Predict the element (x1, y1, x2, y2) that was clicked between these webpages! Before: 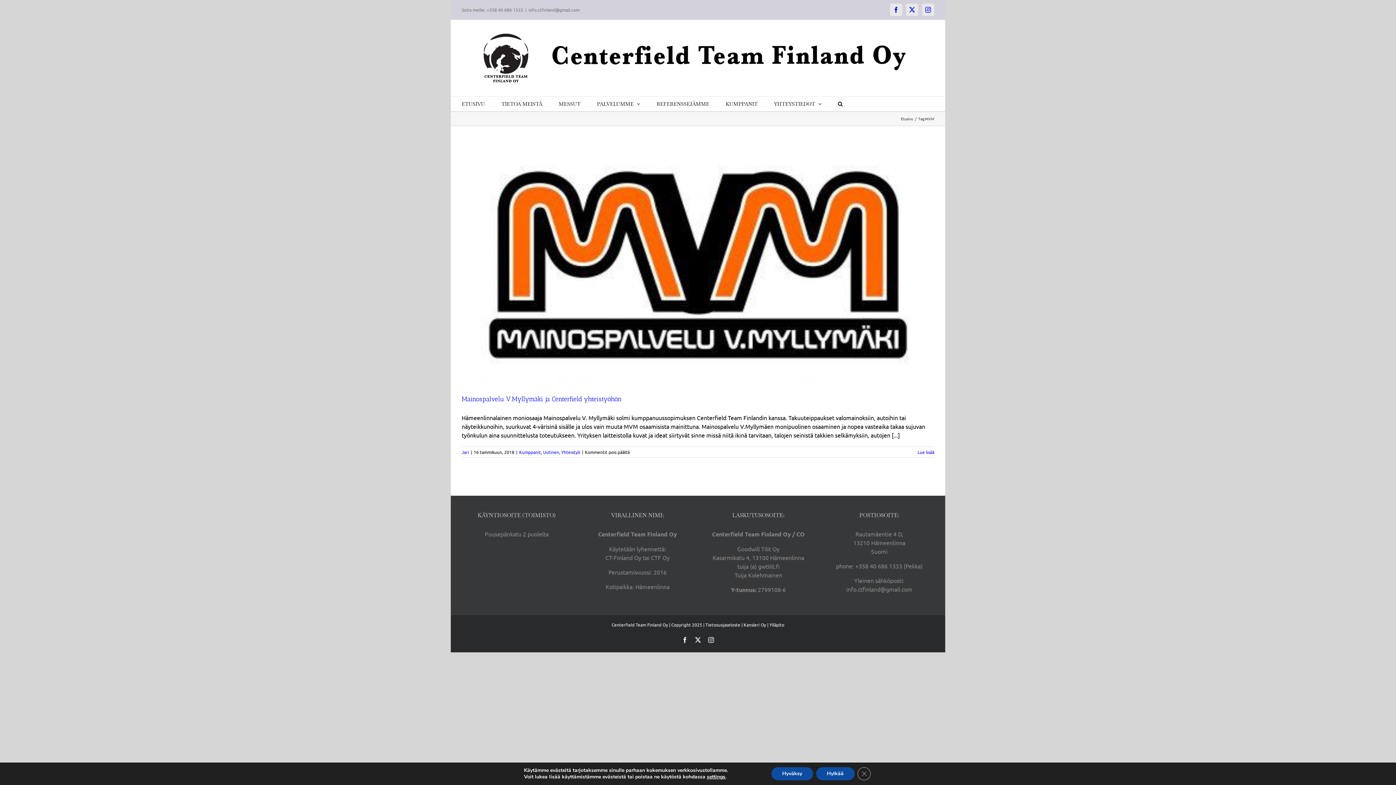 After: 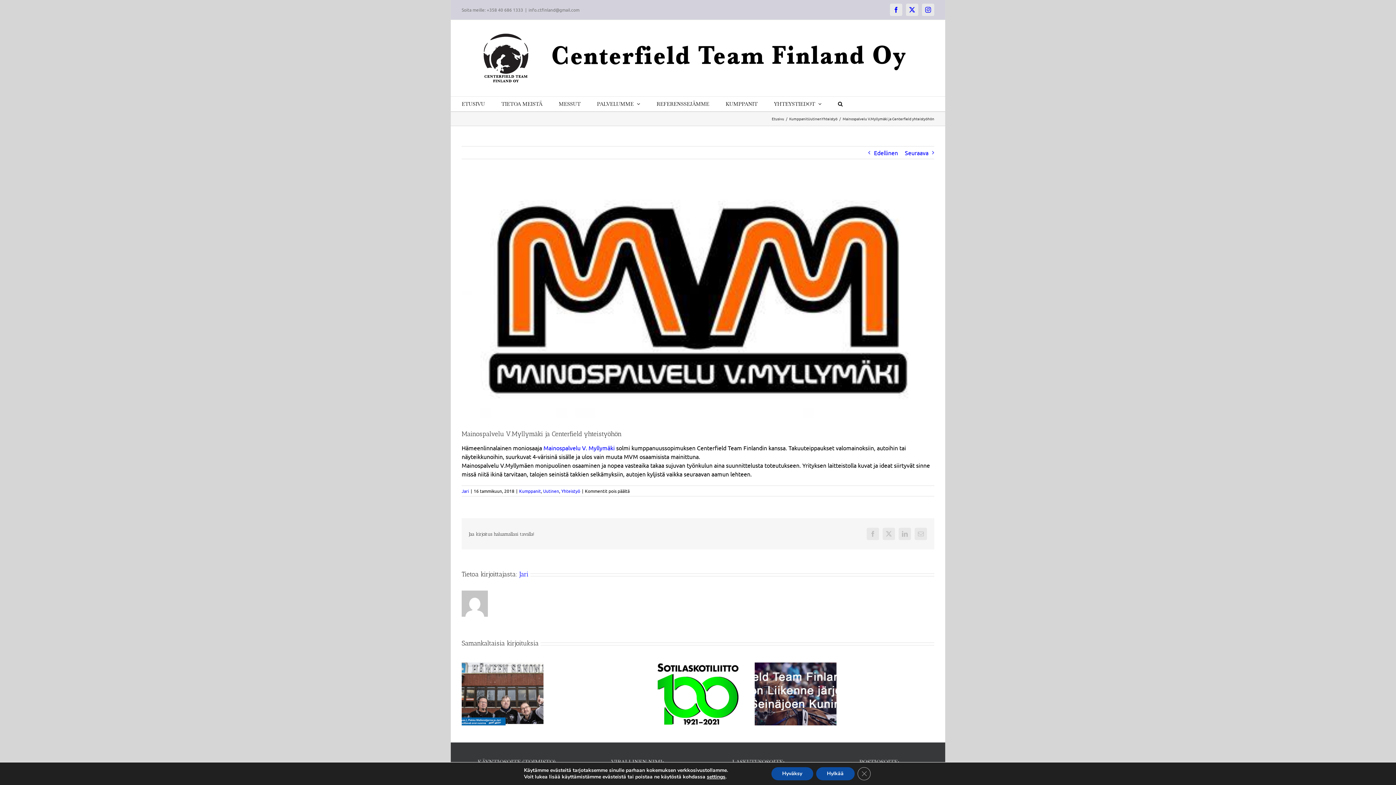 Action: bbox: (461, 395, 621, 403) label: Mainospalvelu V.Myllymäki ja Centerfield yhteistyöhön